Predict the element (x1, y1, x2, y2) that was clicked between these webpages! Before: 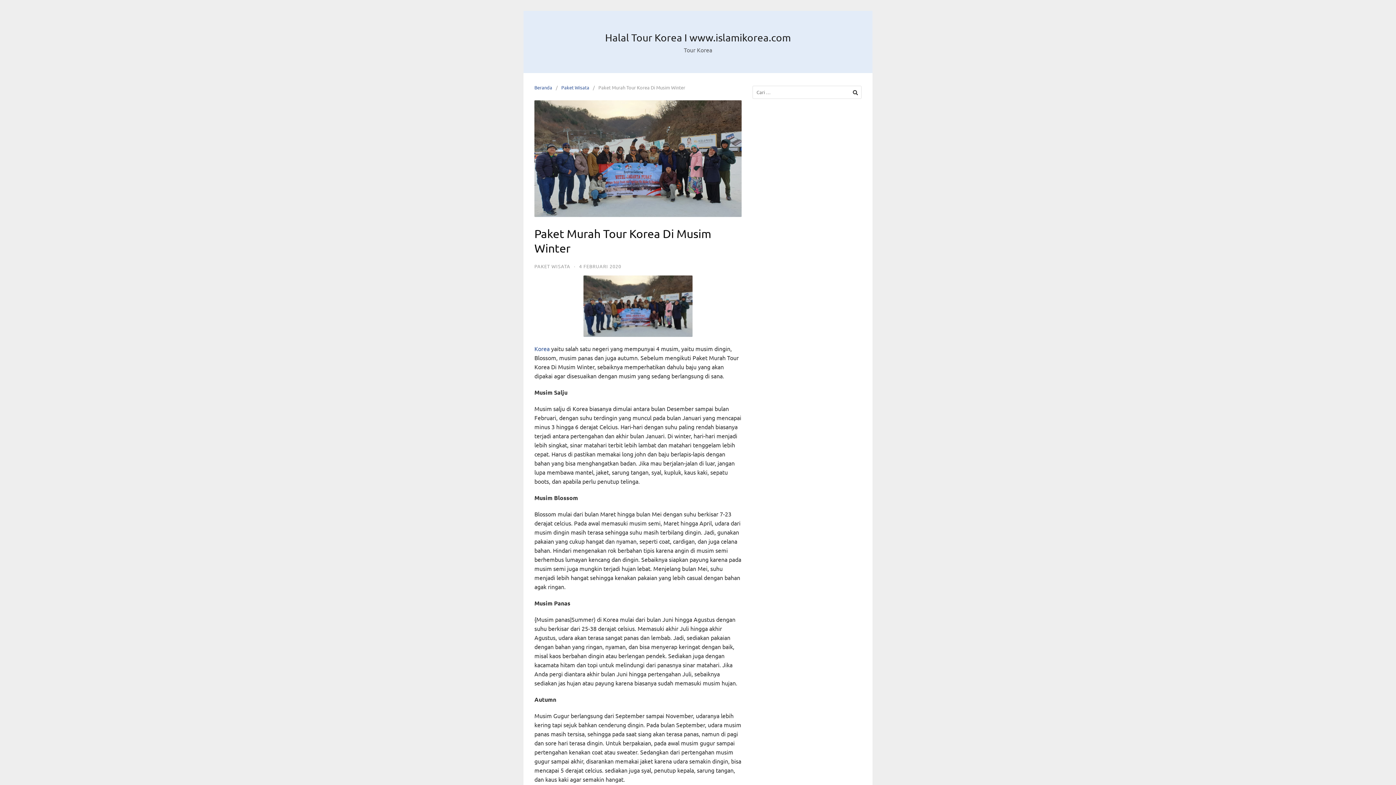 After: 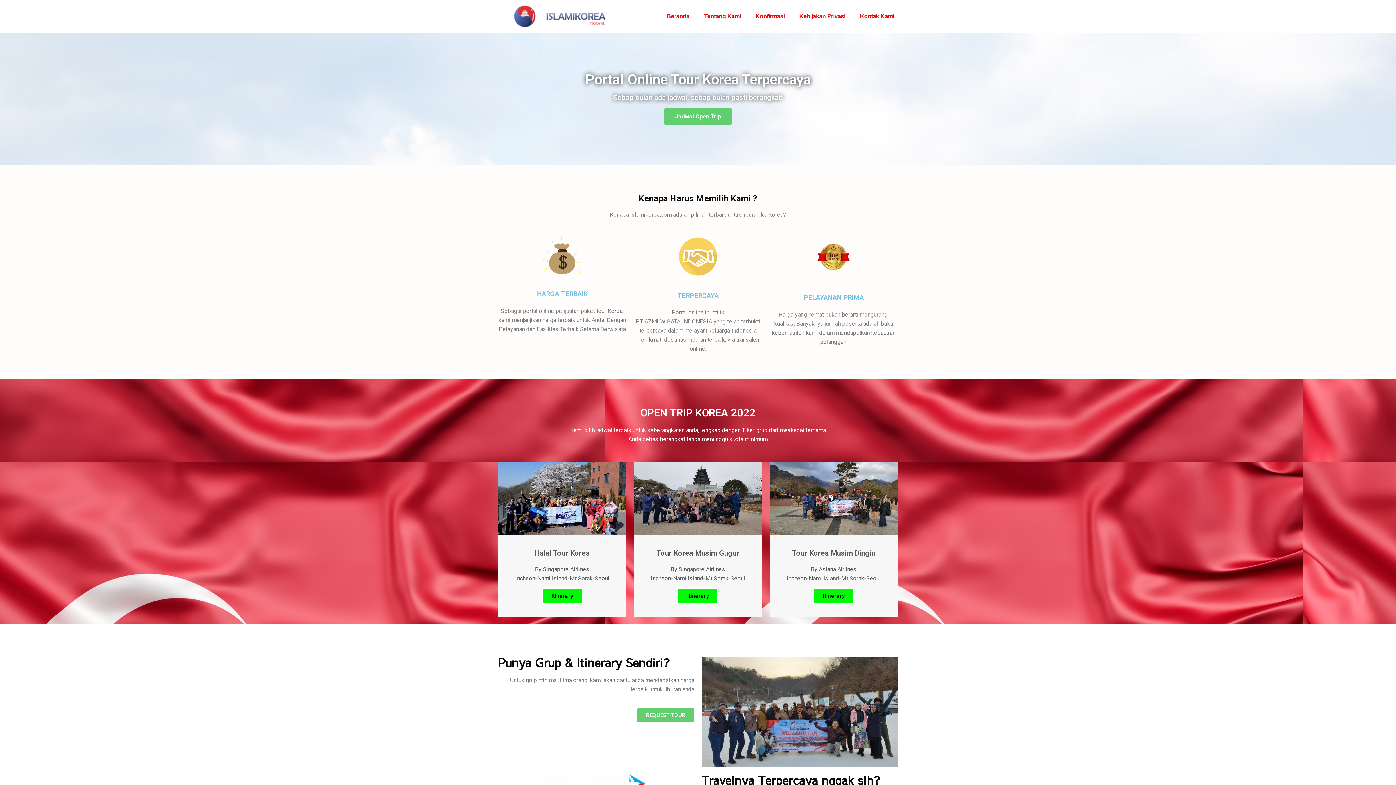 Action: label: Halal Tour Korea I www.islamikorea.com bbox: (605, 31, 791, 43)